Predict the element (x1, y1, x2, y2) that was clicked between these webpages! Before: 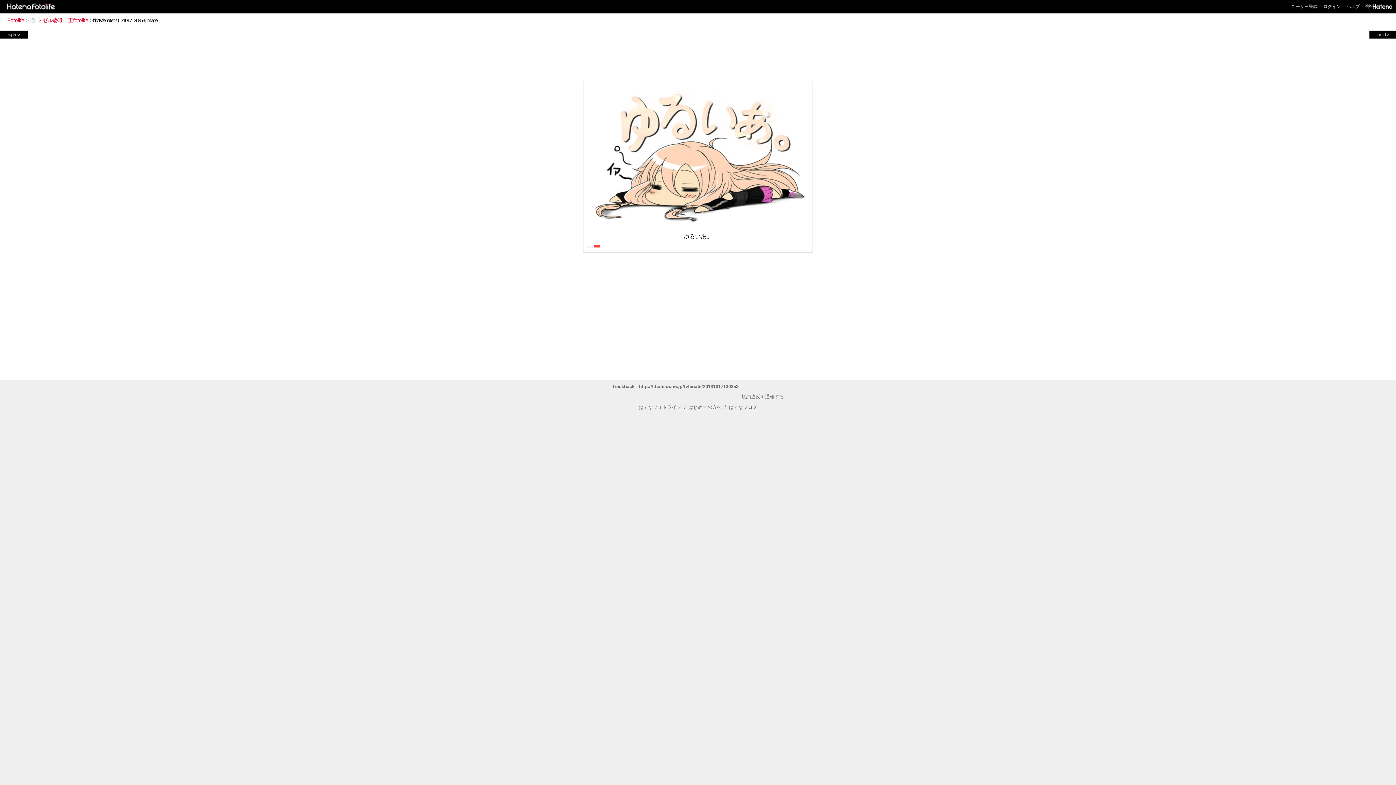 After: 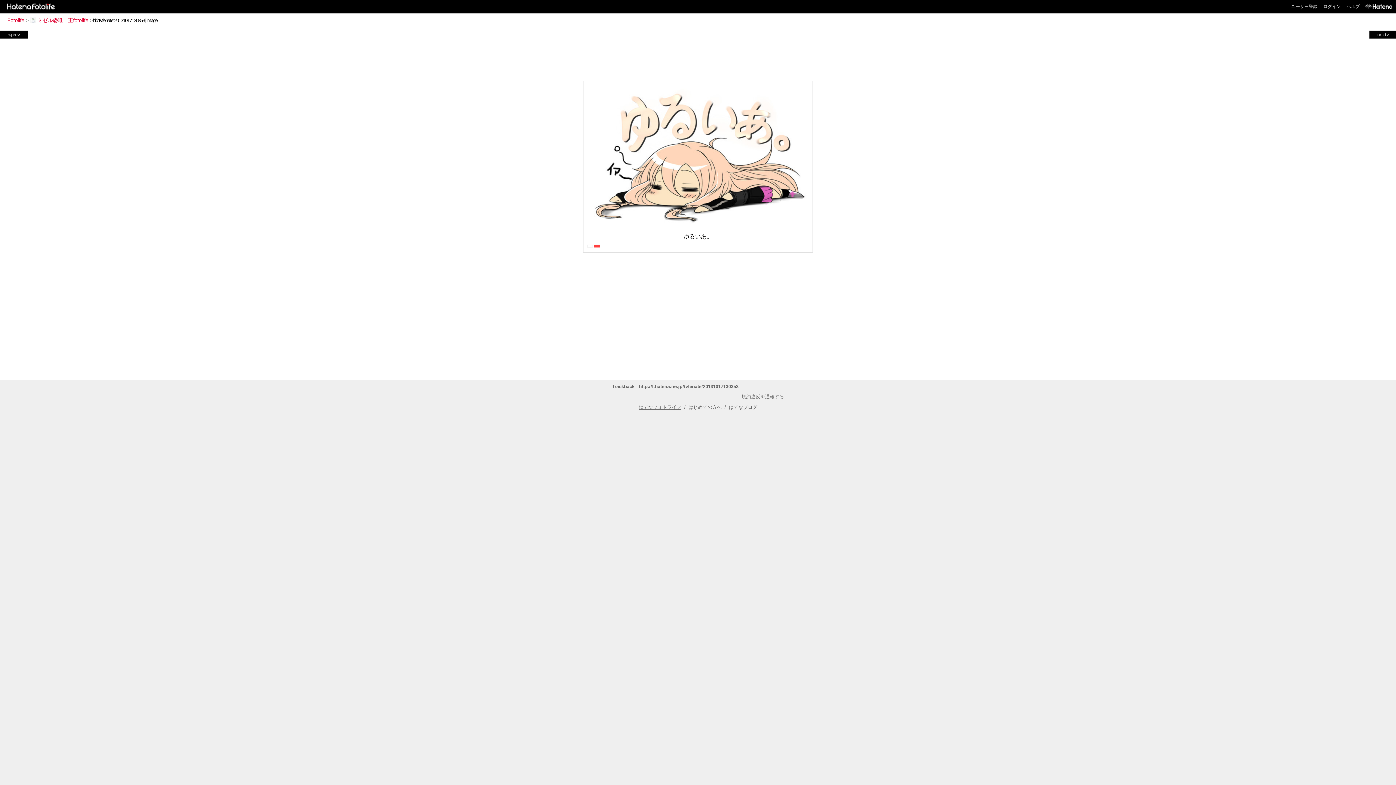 Action: label: はてなフォトライフ bbox: (638, 404, 681, 410)